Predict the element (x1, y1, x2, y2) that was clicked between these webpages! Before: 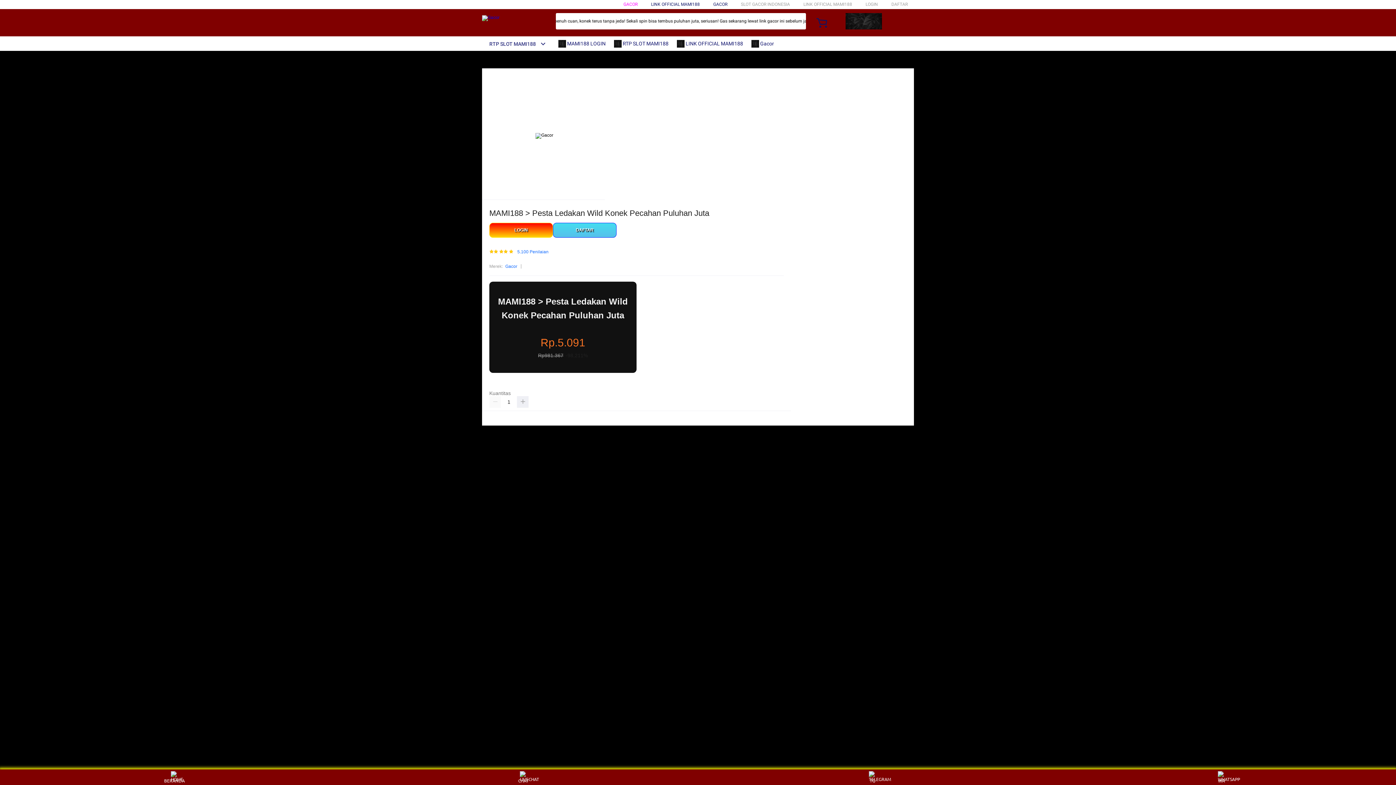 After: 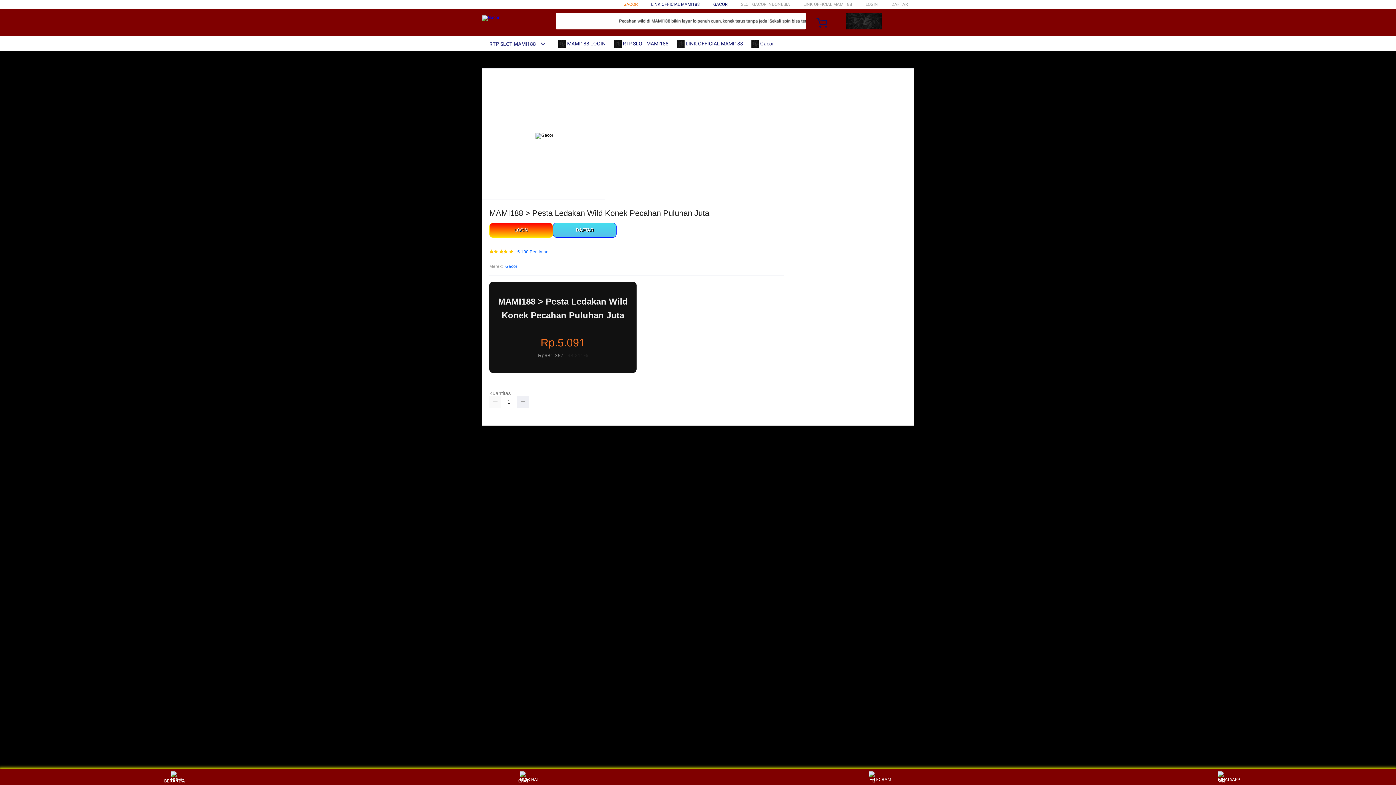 Action: label: GACOR bbox: (623, 1, 637, 6)